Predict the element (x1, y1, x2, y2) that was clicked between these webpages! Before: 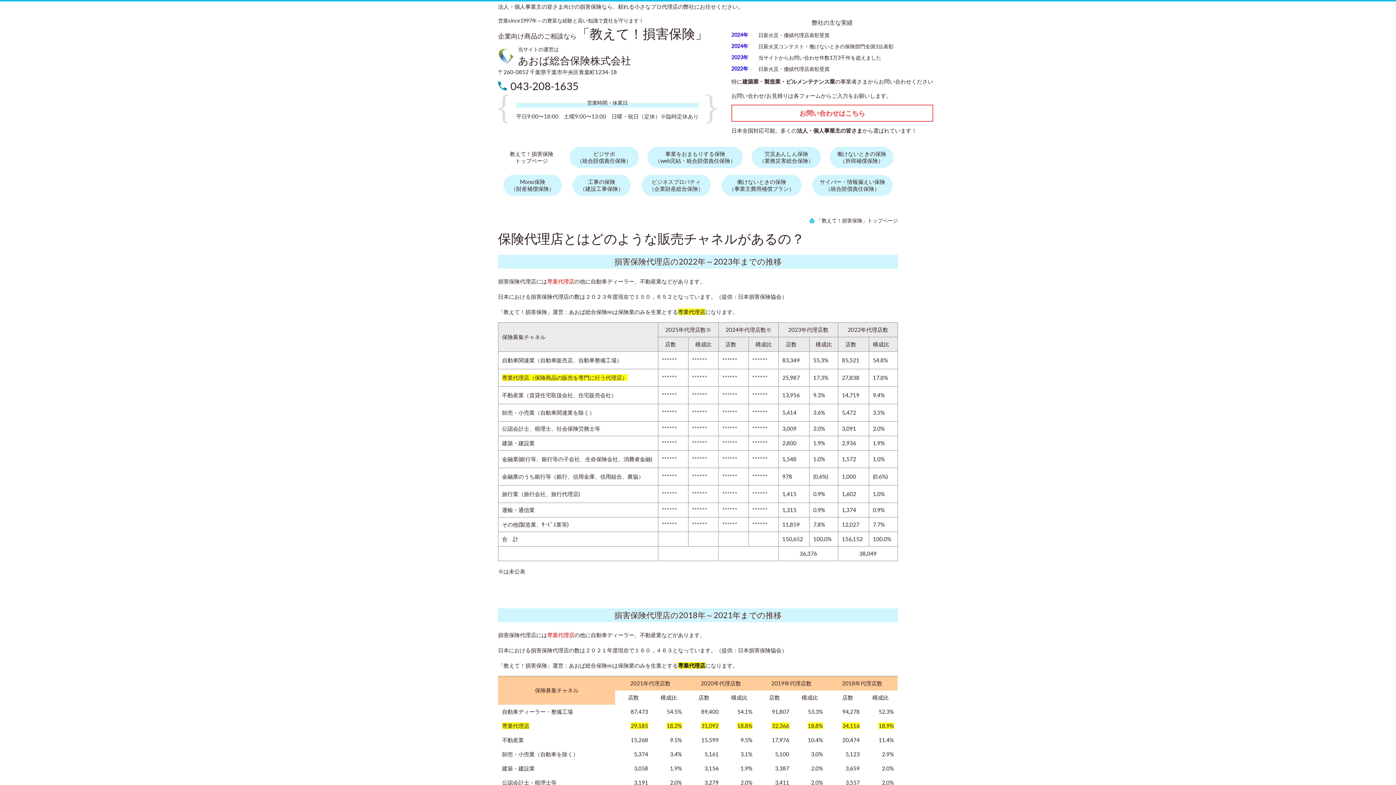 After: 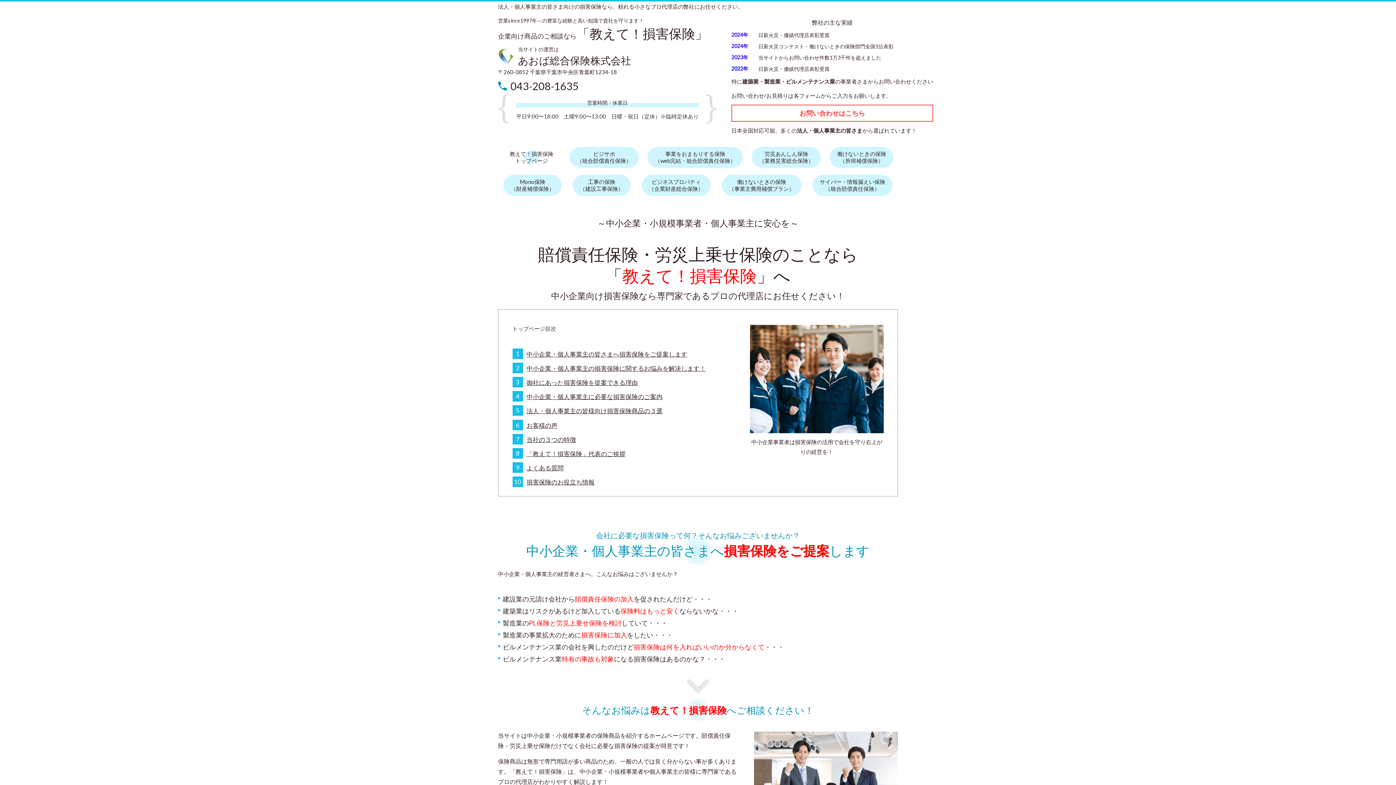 Action: label: 「教えて！損害保険」トップページ bbox: (816, 217, 898, 223)